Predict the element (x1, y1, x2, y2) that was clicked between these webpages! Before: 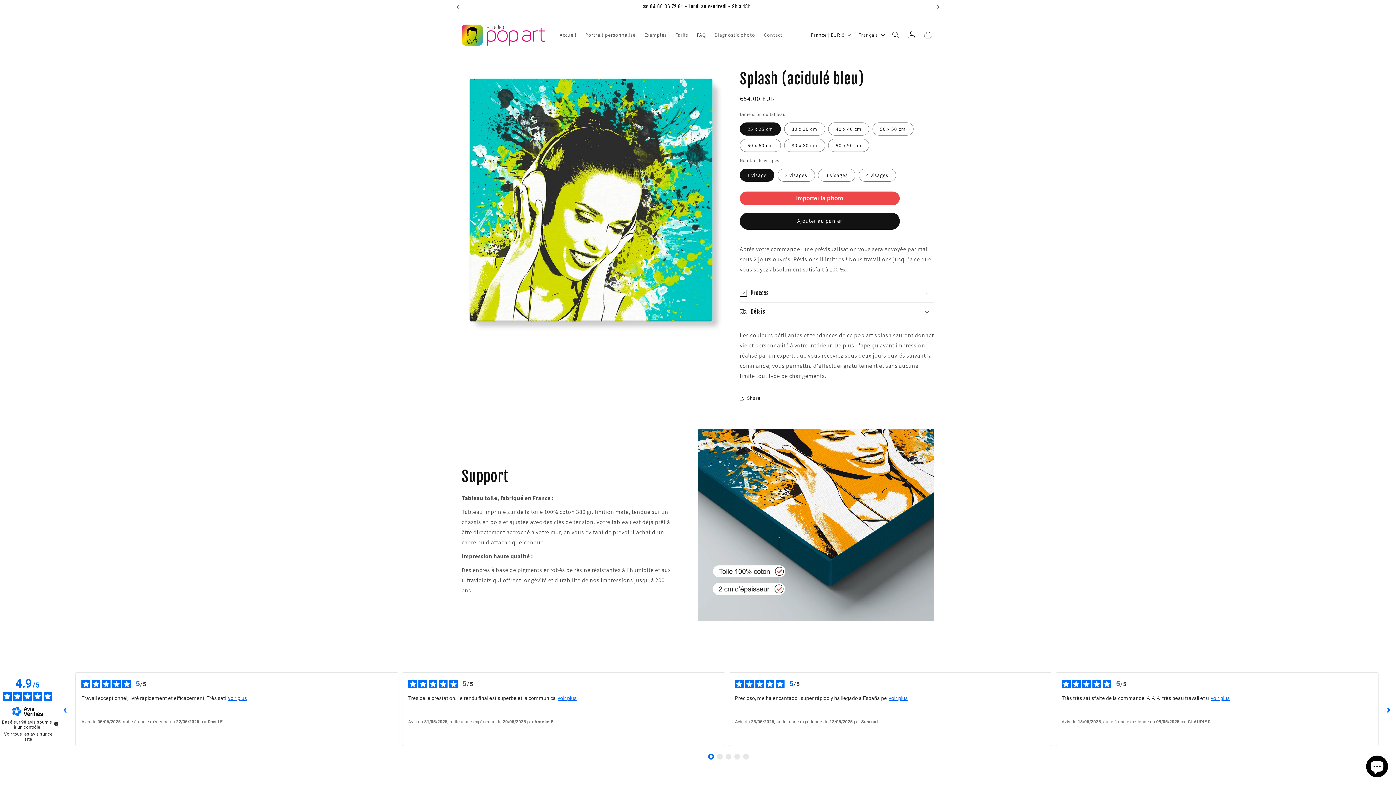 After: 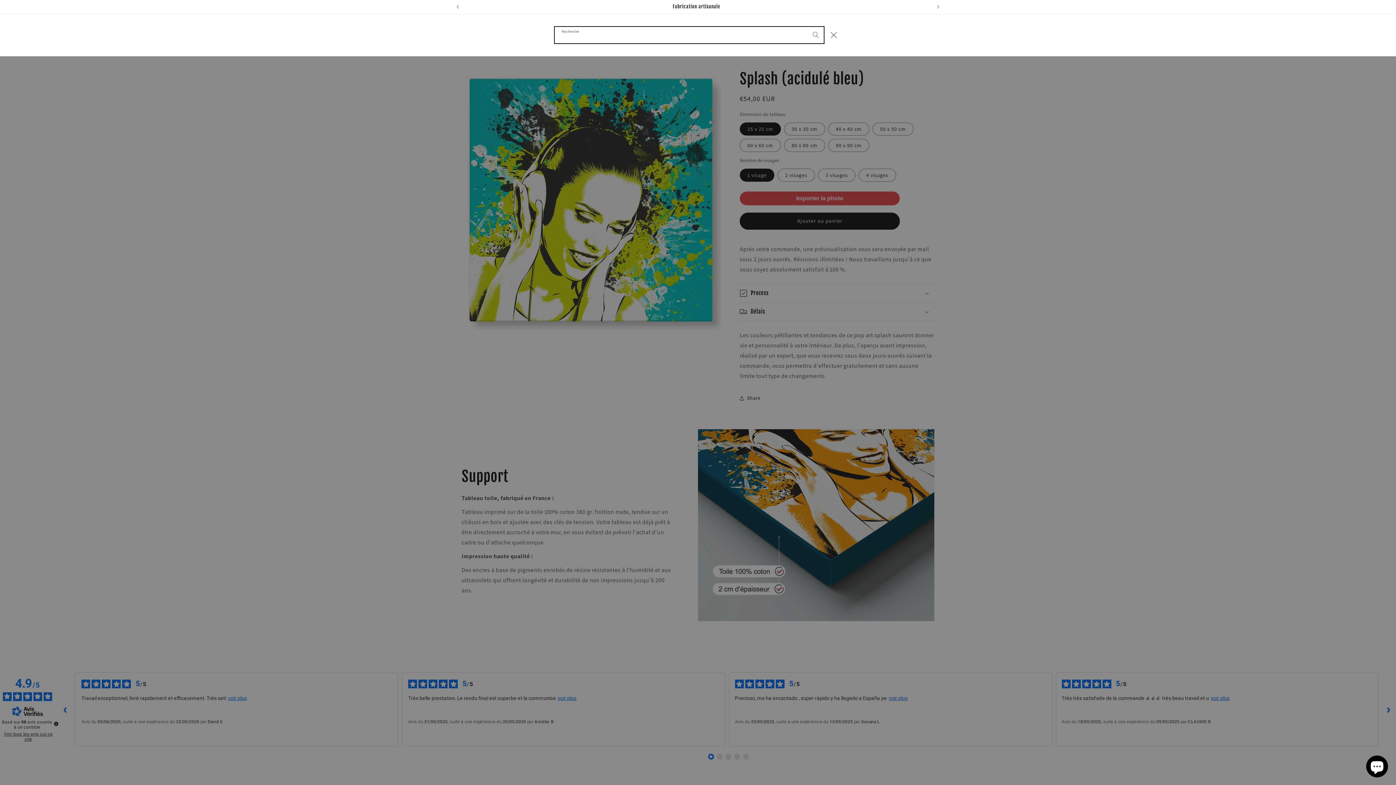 Action: label: Recherche bbox: (888, 27, 904, 43)